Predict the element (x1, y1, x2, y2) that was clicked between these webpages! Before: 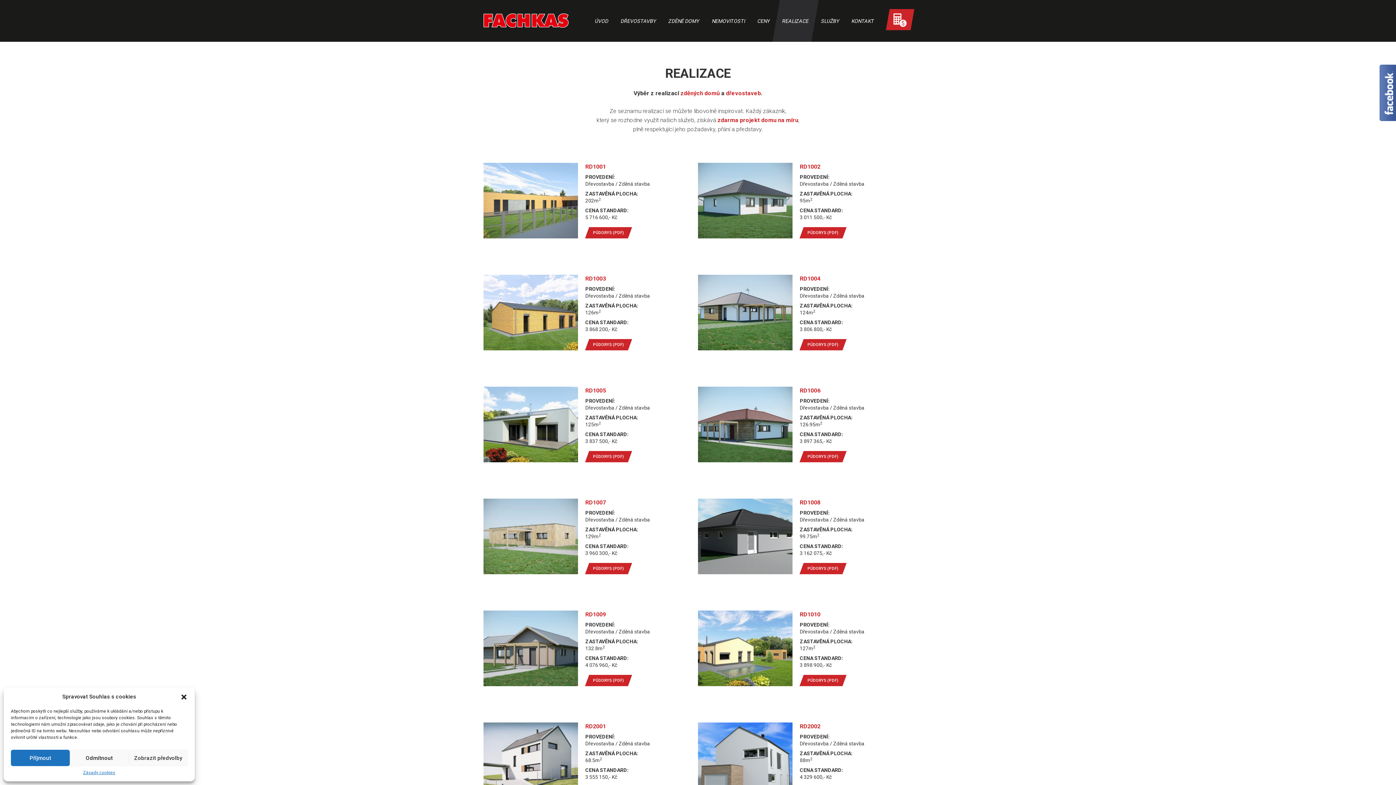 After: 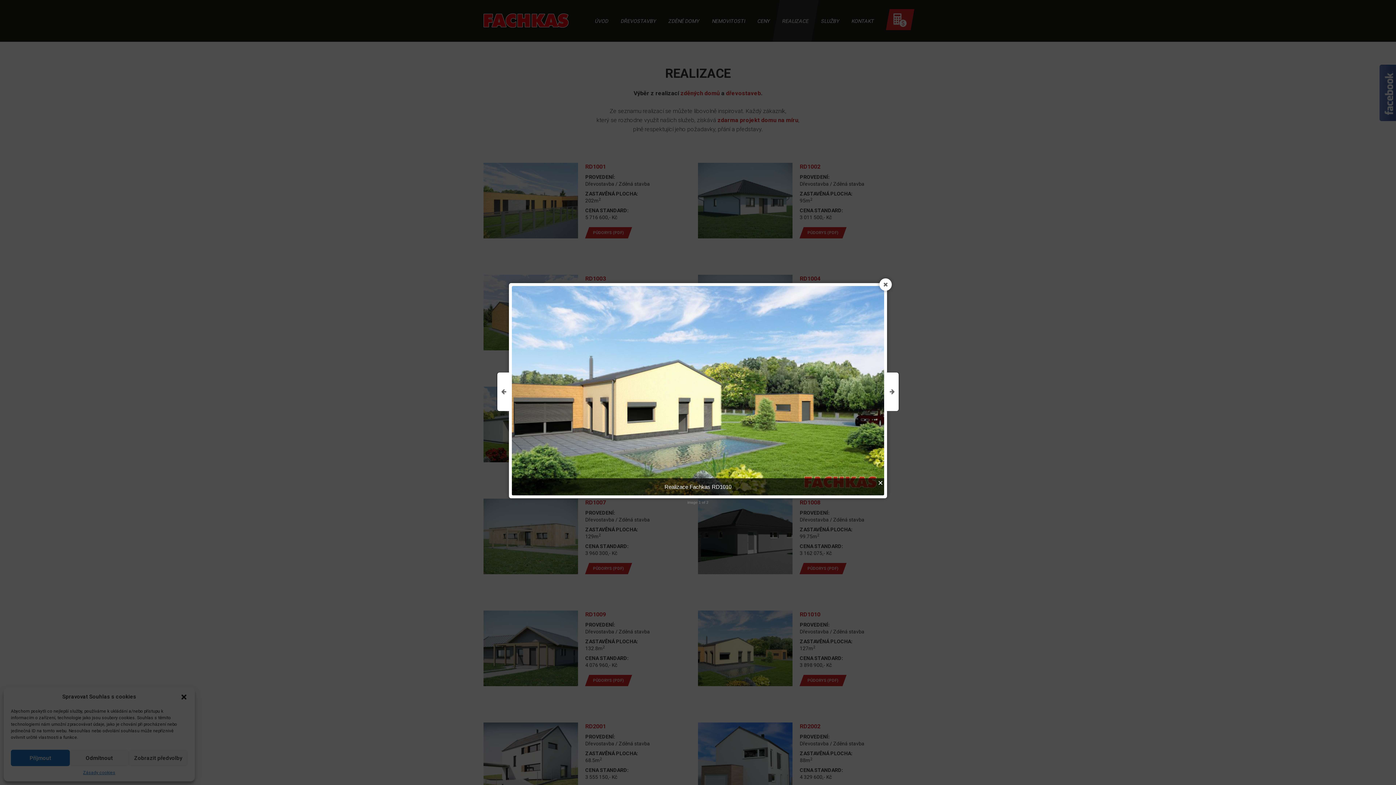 Action: bbox: (698, 646, 792, 650) label: ZOBRAZIT
 